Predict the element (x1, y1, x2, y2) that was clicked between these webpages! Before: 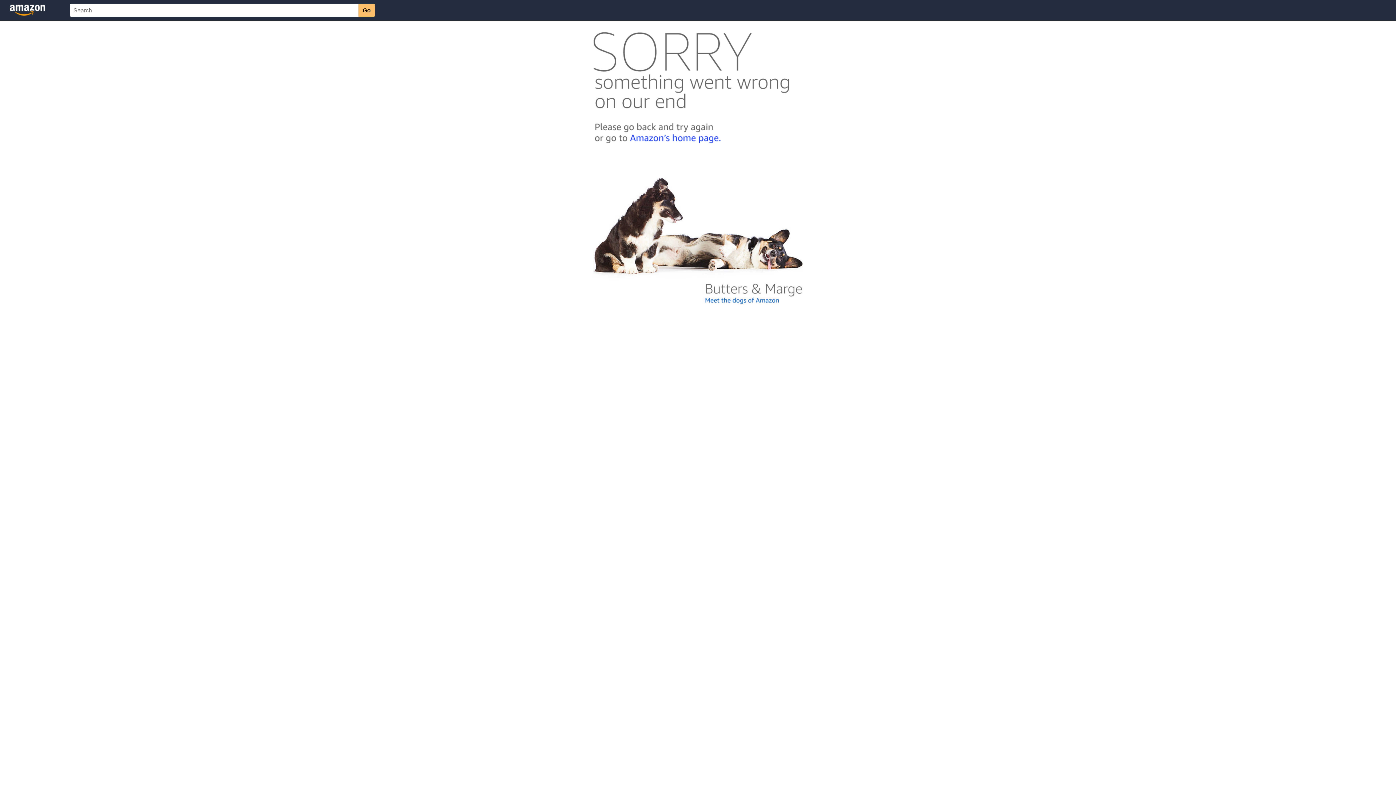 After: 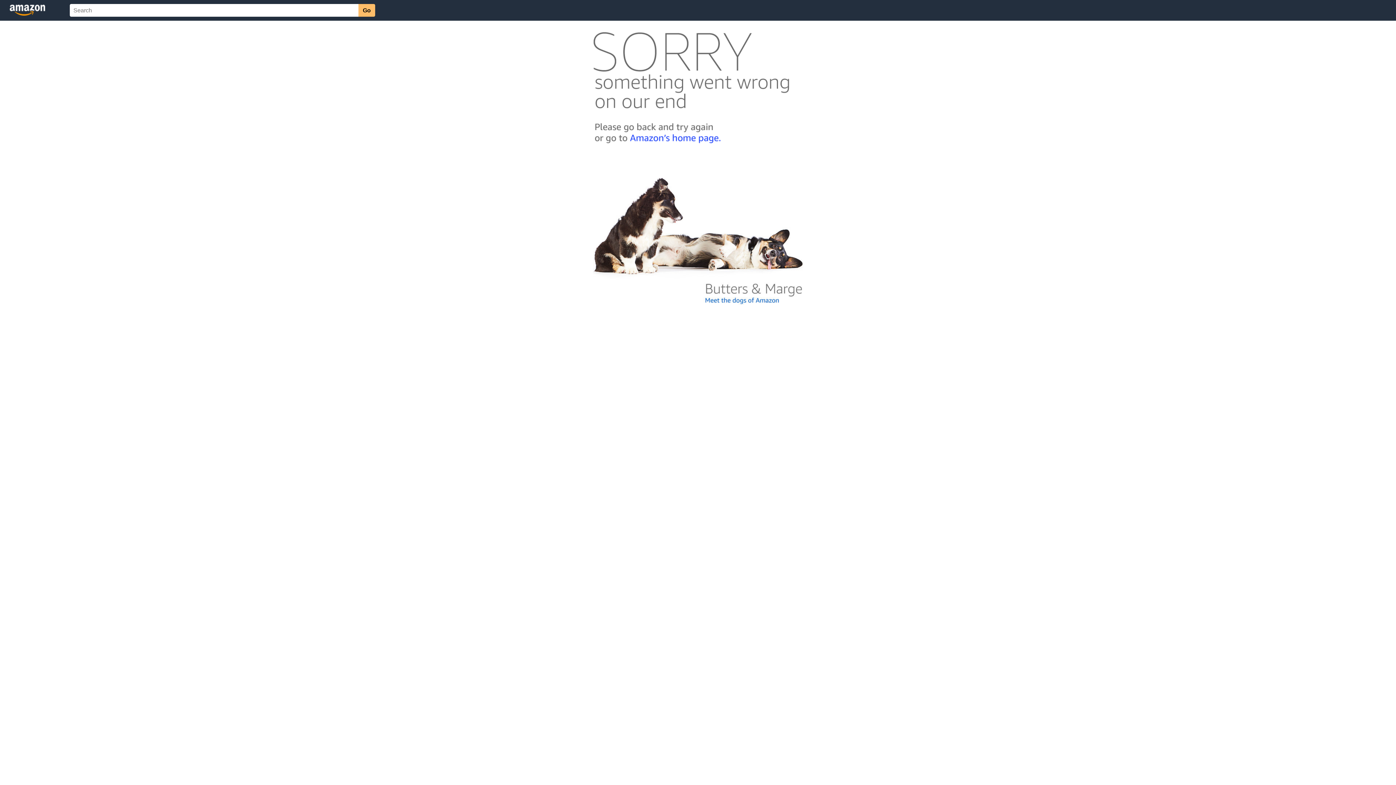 Action: bbox: (592, 300, 803, 306)